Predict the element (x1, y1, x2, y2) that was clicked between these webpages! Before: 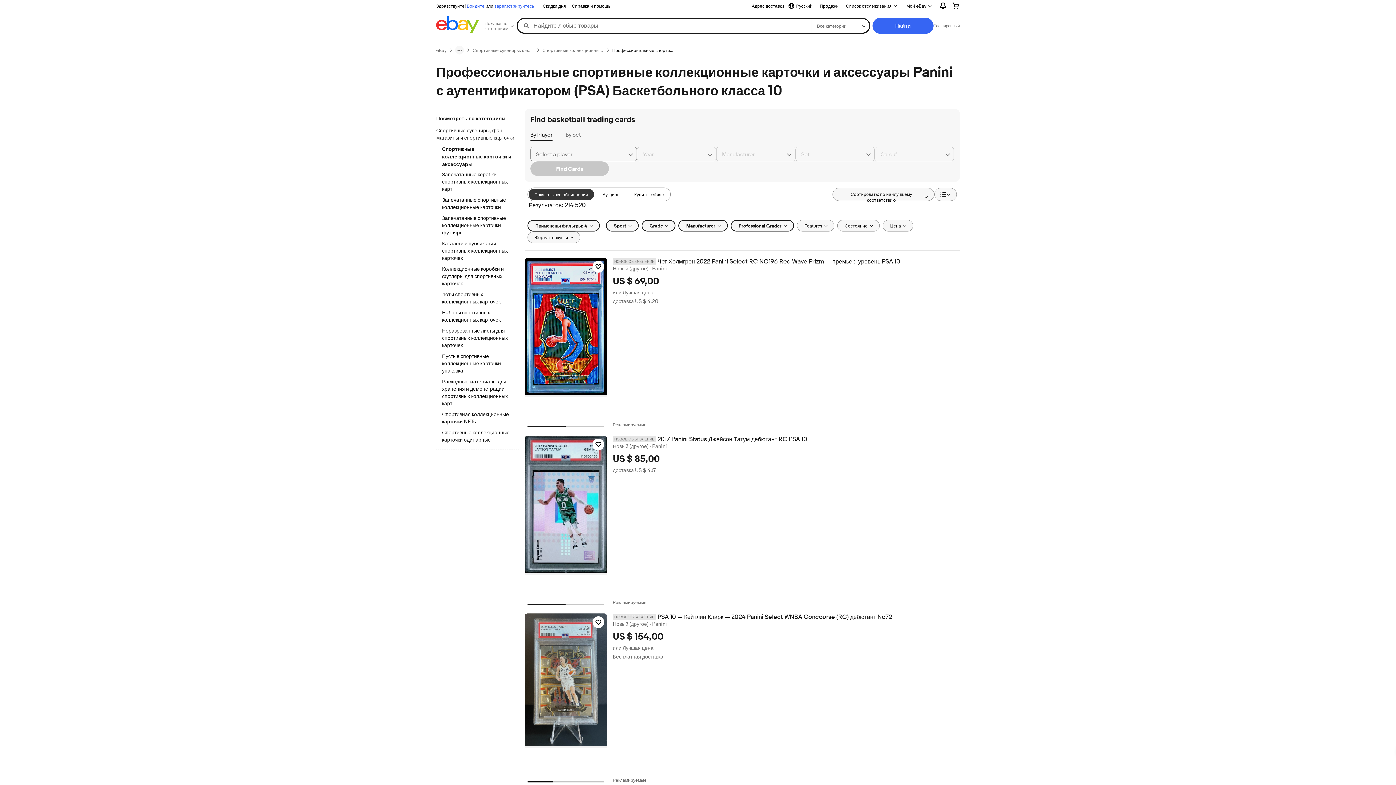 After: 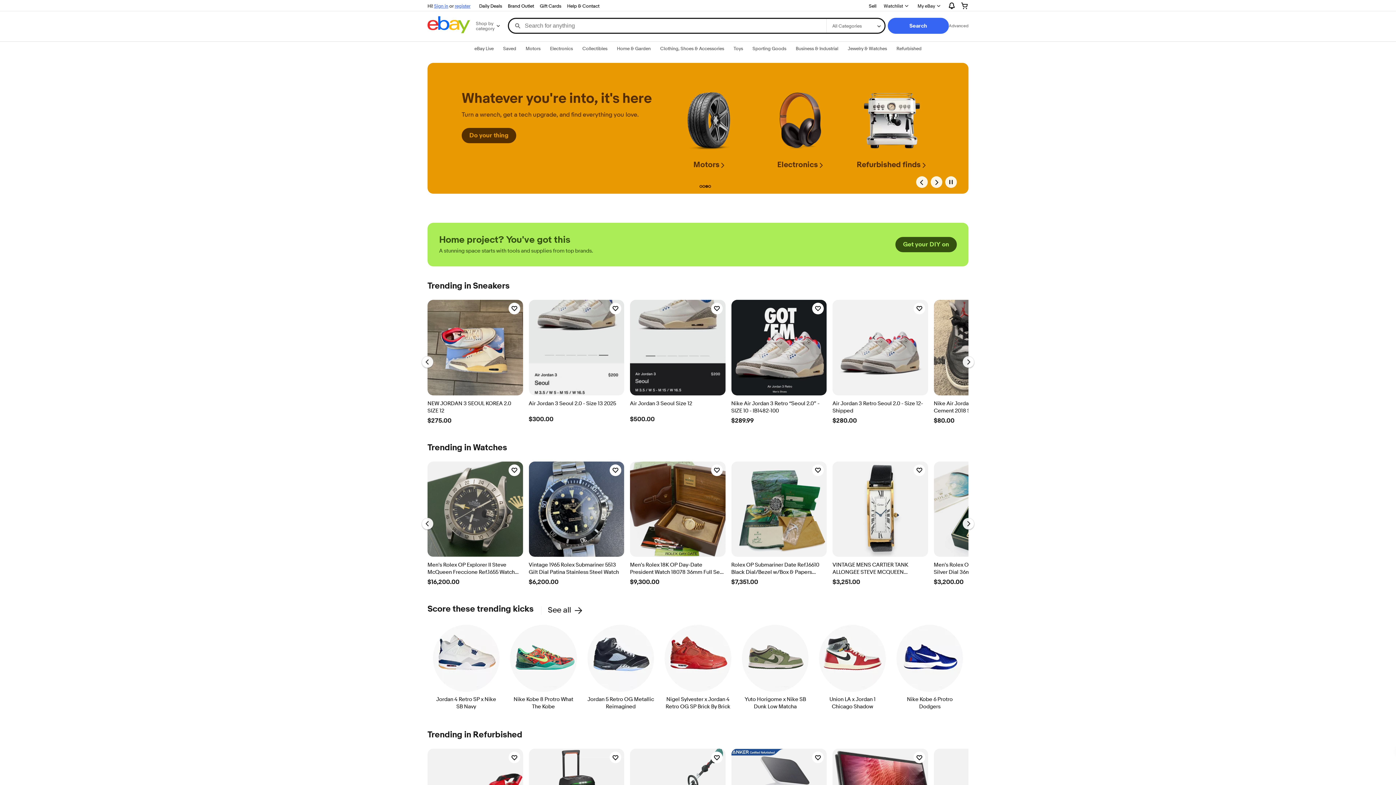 Action: bbox: (436, 16, 478, 35)